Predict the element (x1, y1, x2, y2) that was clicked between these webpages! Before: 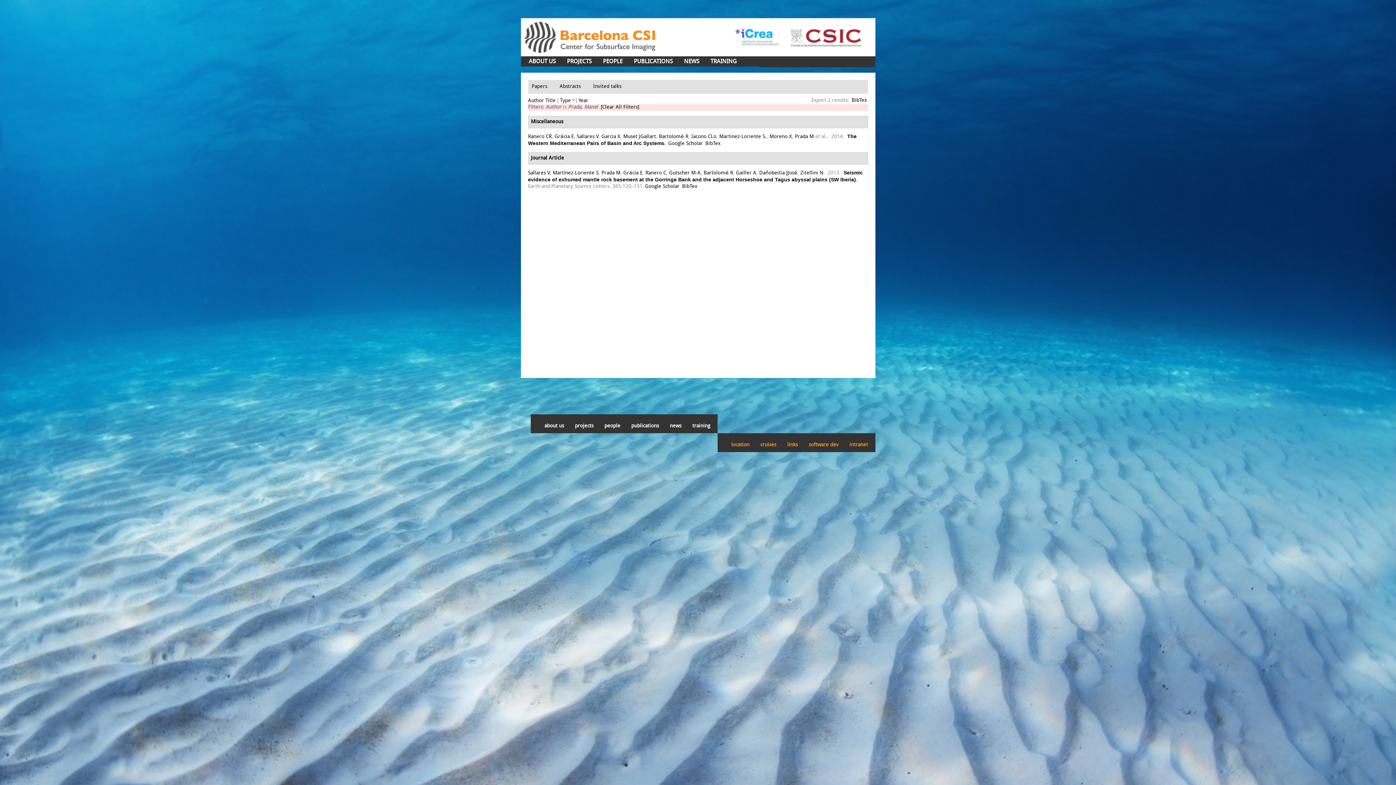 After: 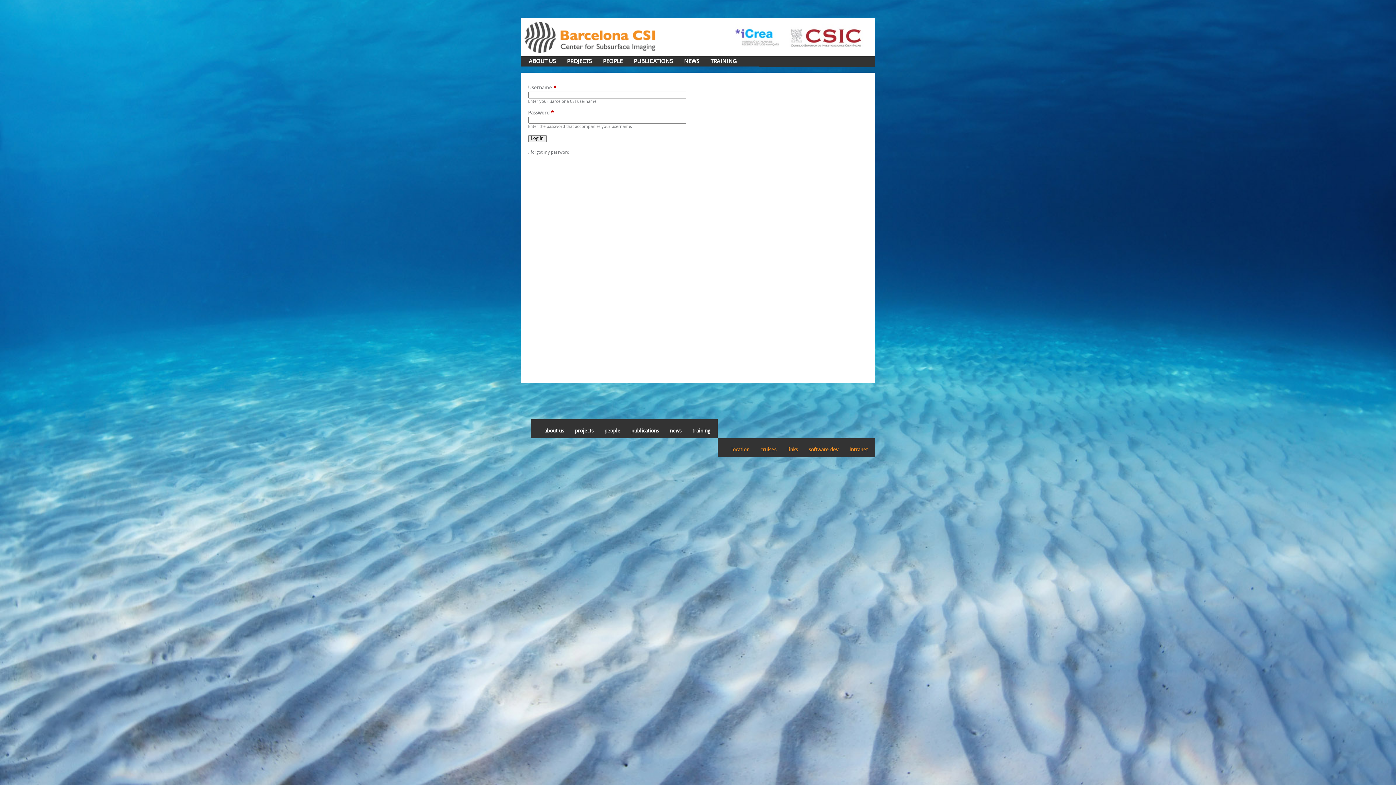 Action: label: intranet bbox: (849, 442, 868, 448)